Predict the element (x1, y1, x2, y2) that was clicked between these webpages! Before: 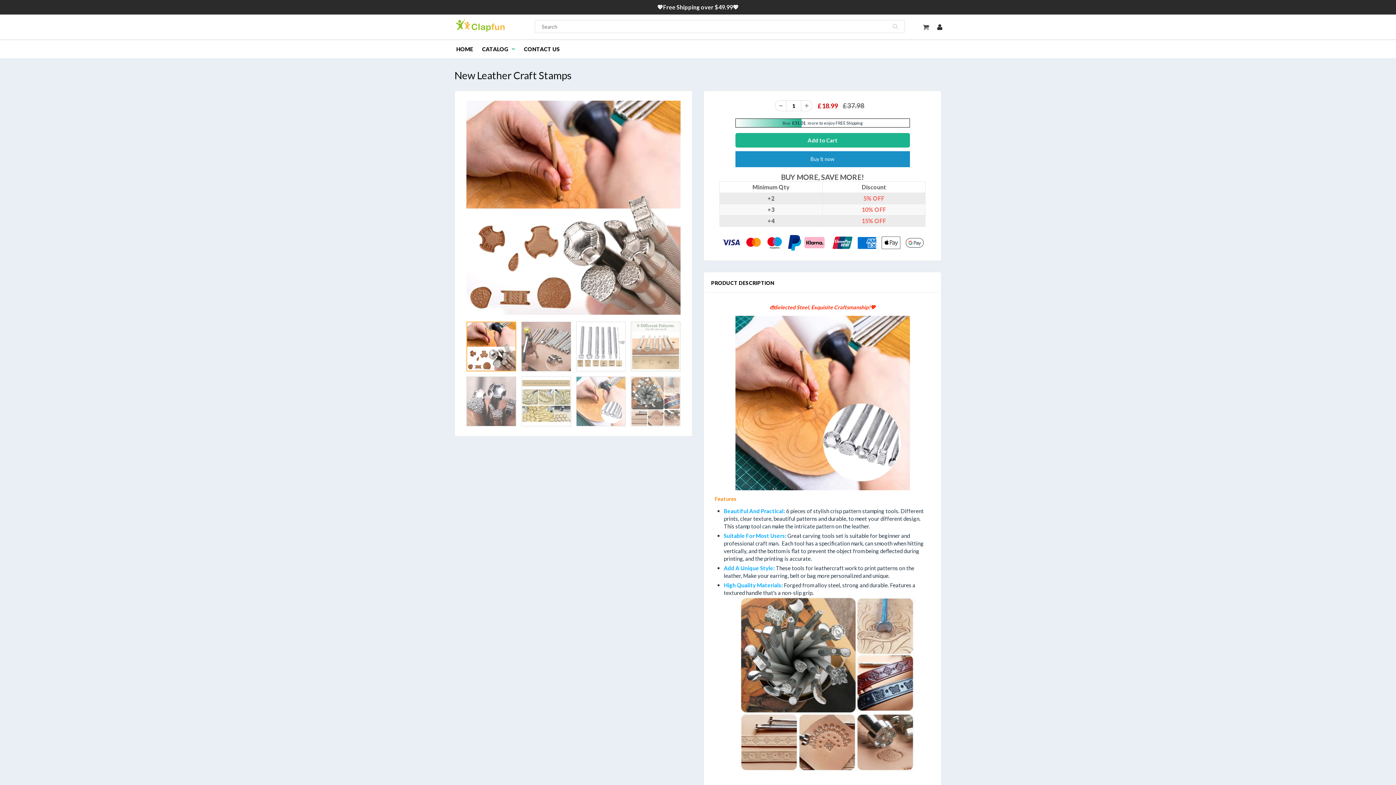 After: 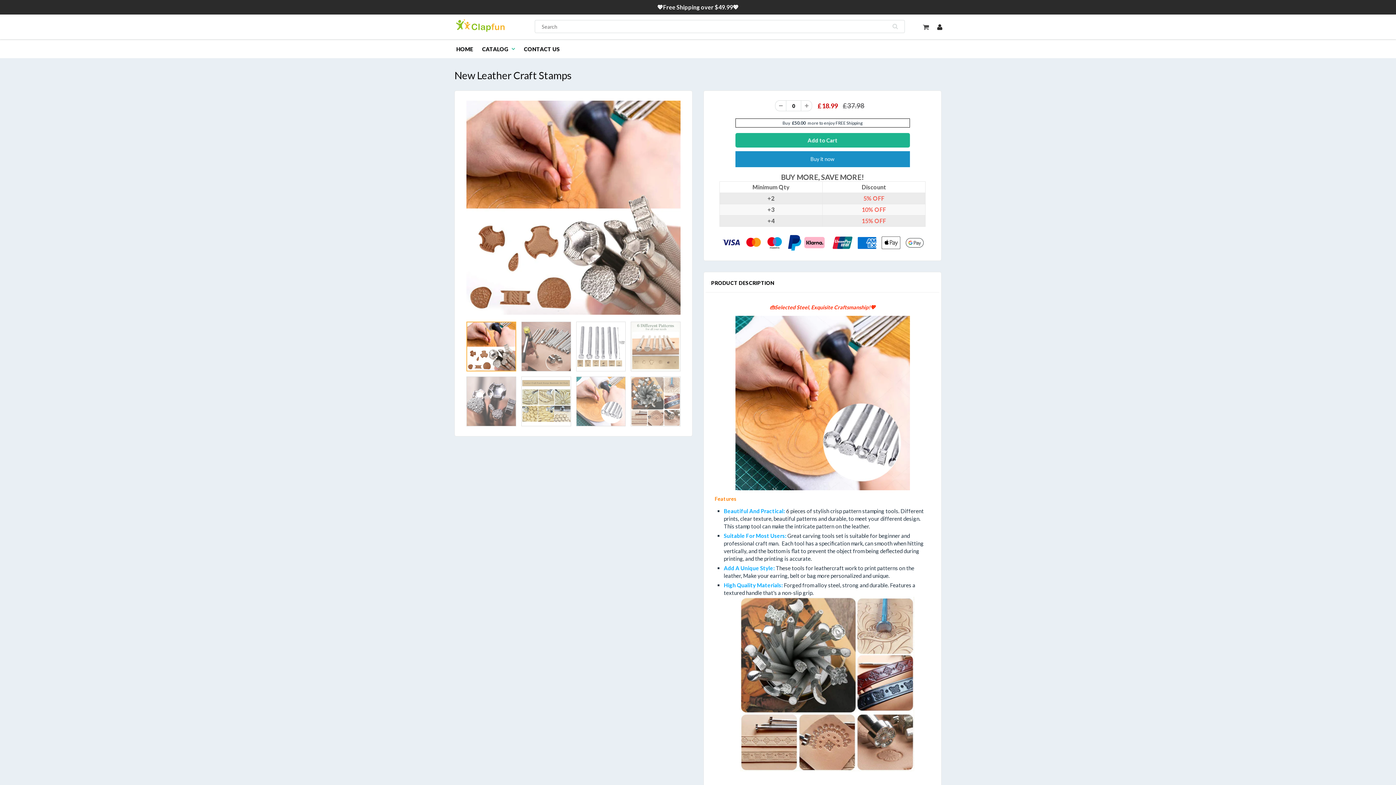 Action: bbox: (775, 100, 786, 111)